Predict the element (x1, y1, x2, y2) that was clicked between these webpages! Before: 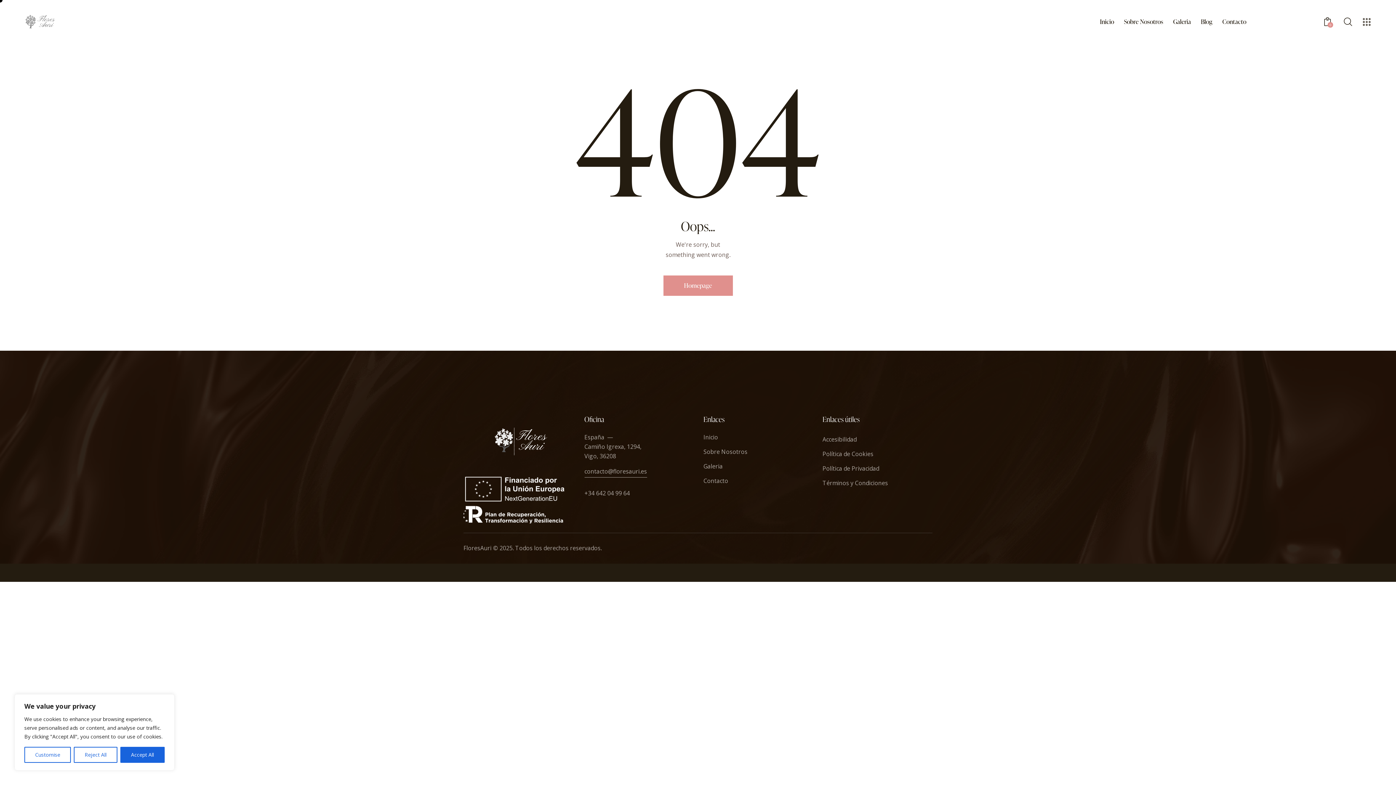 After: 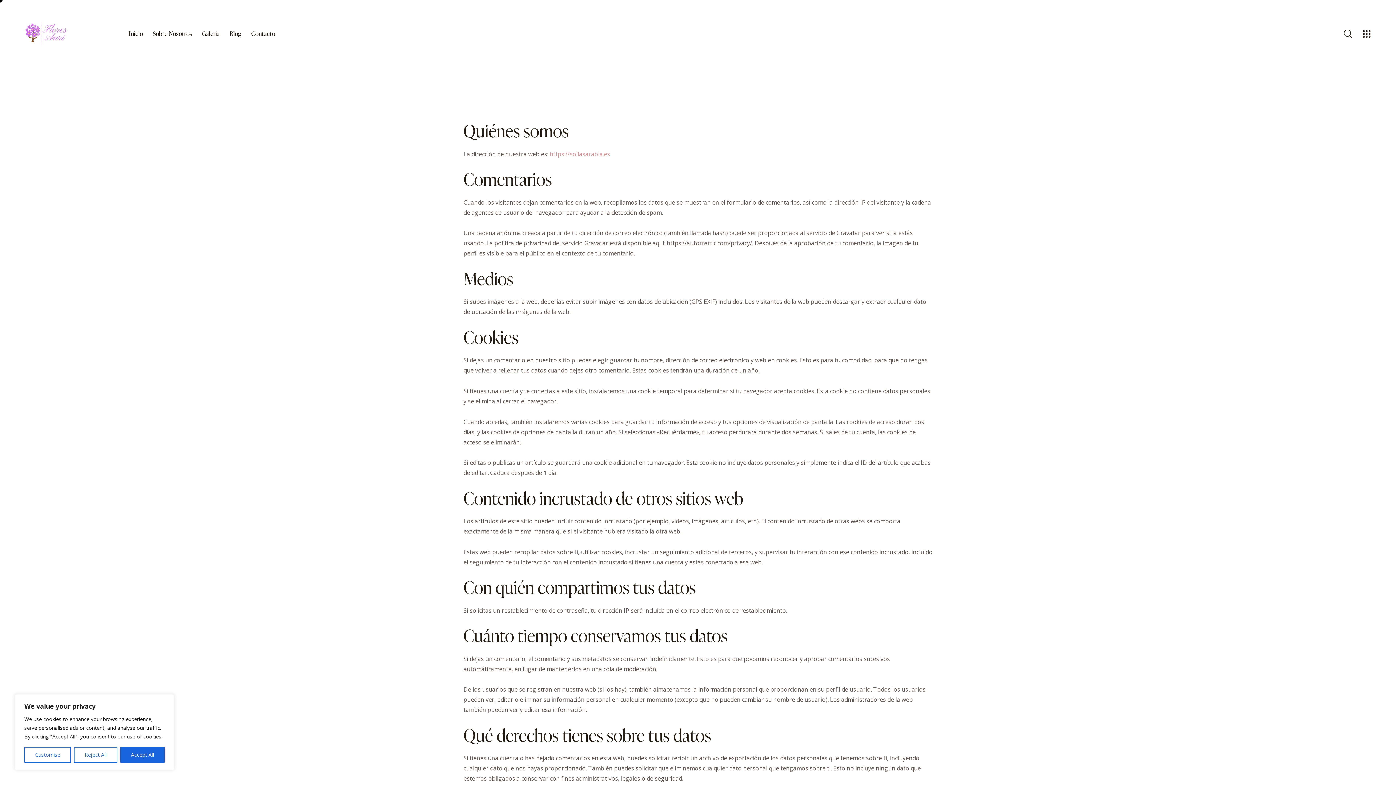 Action: label: Política de Privacidad bbox: (822, 463, 879, 473)